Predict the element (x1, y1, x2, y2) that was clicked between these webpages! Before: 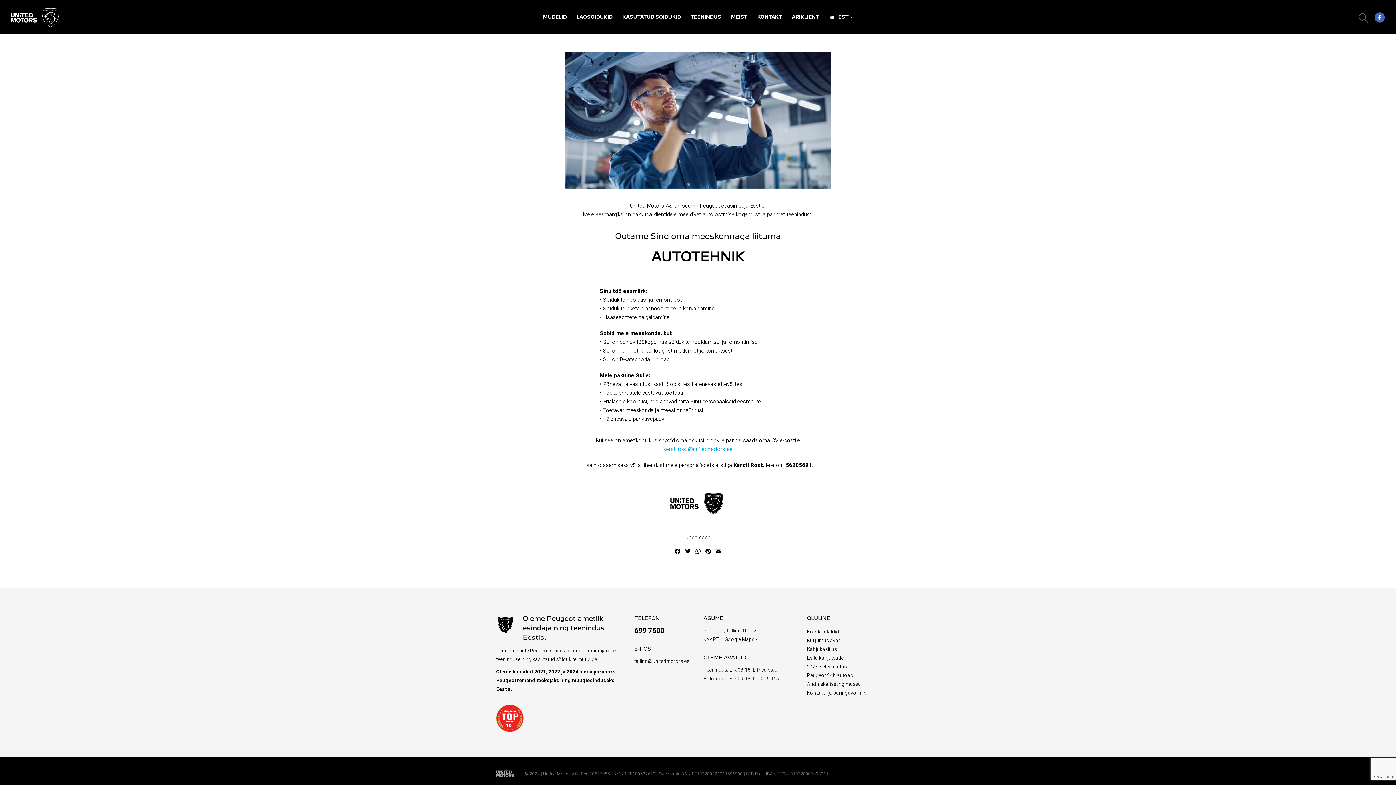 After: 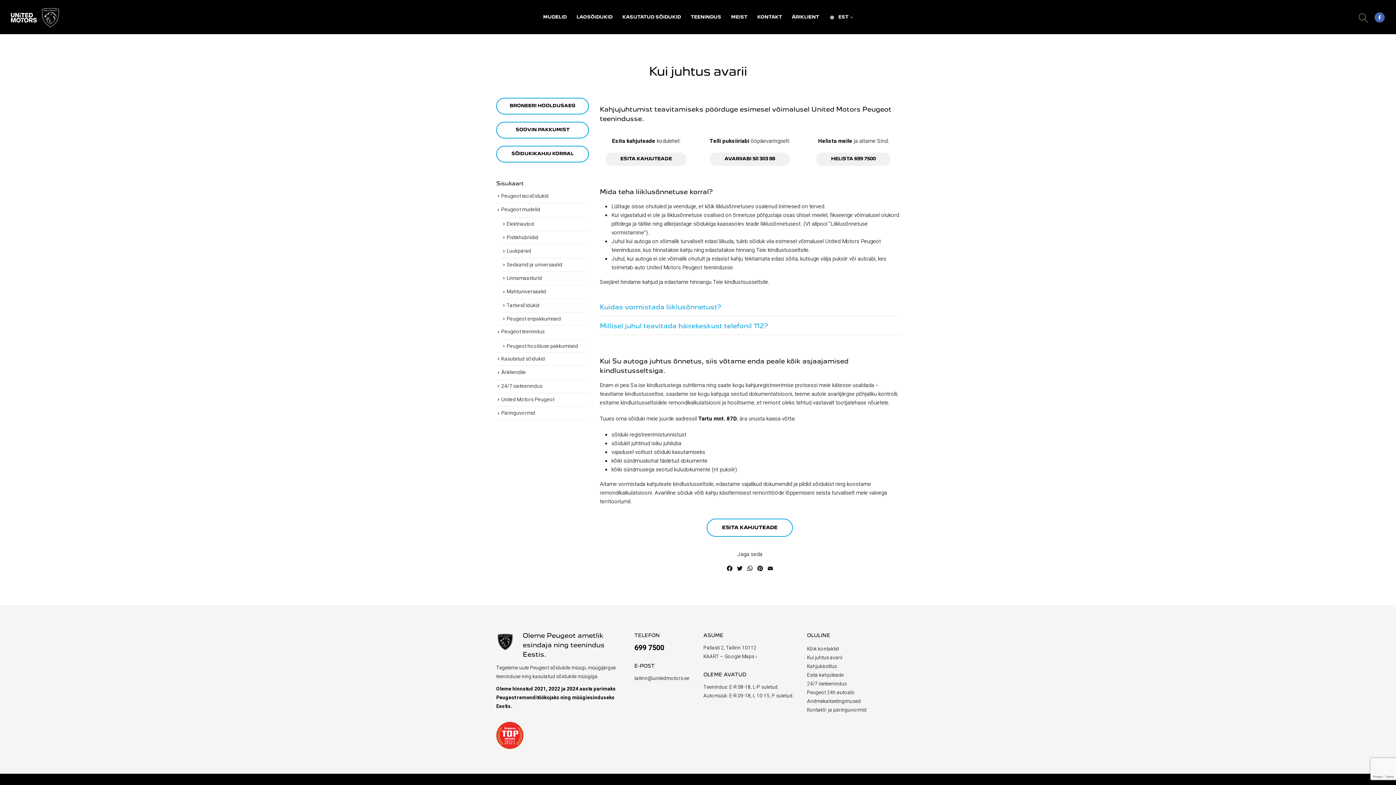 Action: label: Kui juhtus avarii bbox: (807, 637, 842, 644)